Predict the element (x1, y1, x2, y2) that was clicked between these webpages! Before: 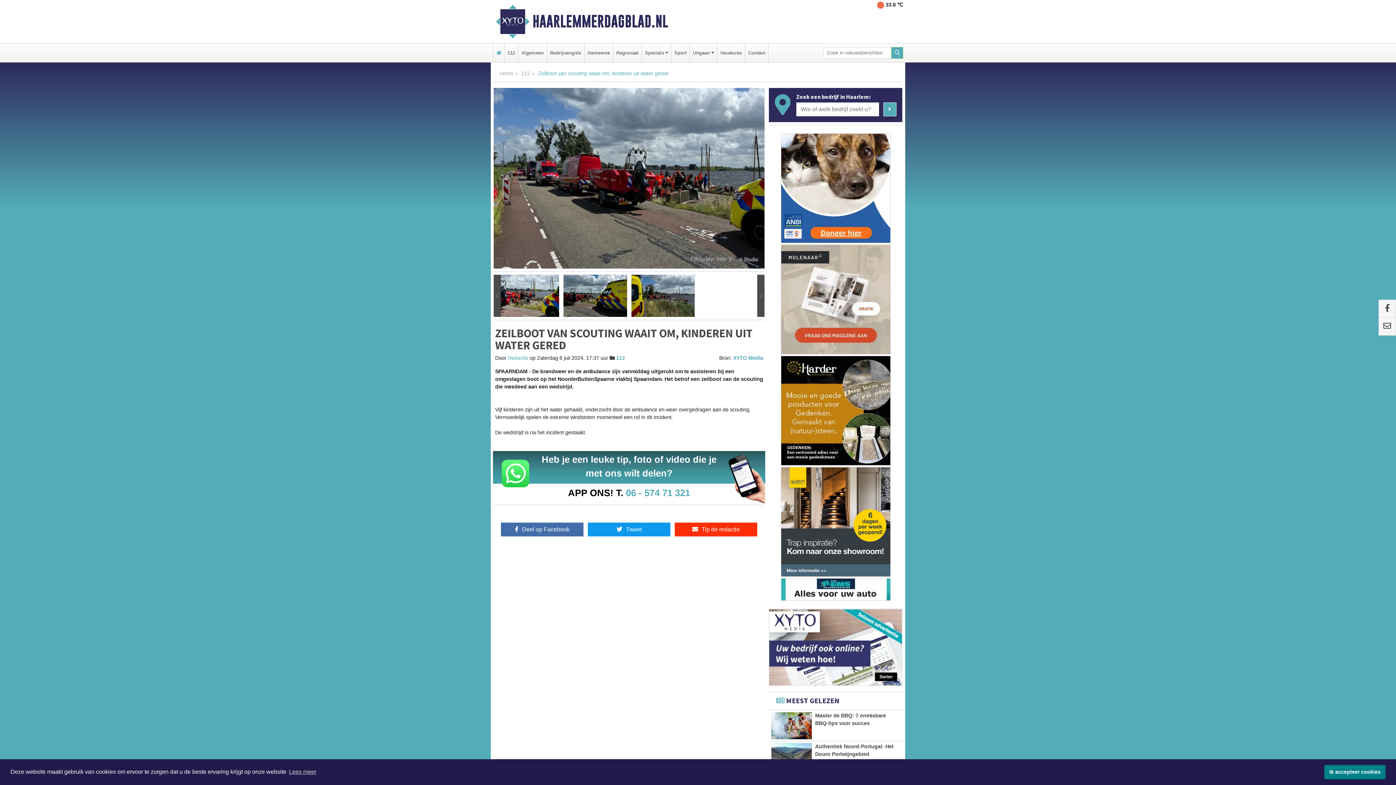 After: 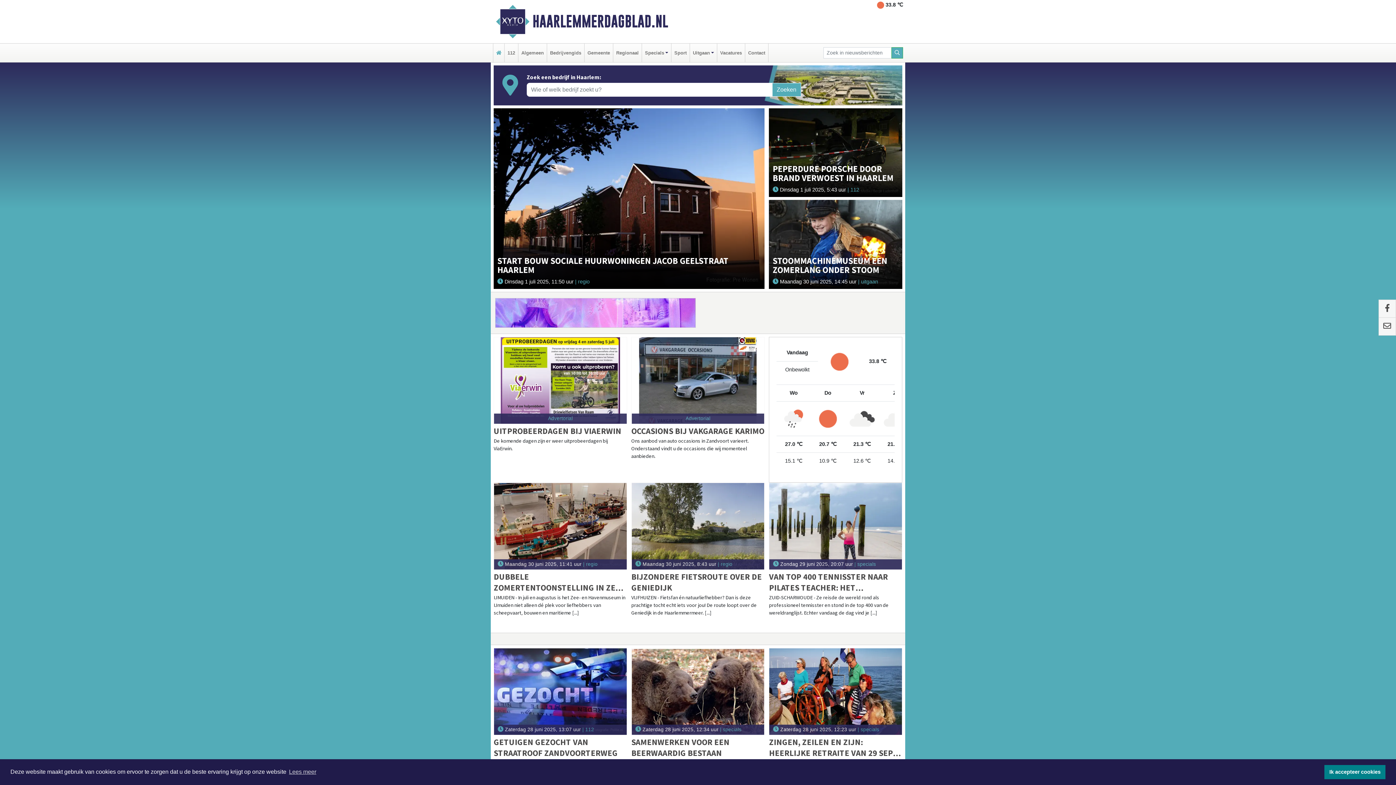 Action: bbox: (494, 43, 502, 62)